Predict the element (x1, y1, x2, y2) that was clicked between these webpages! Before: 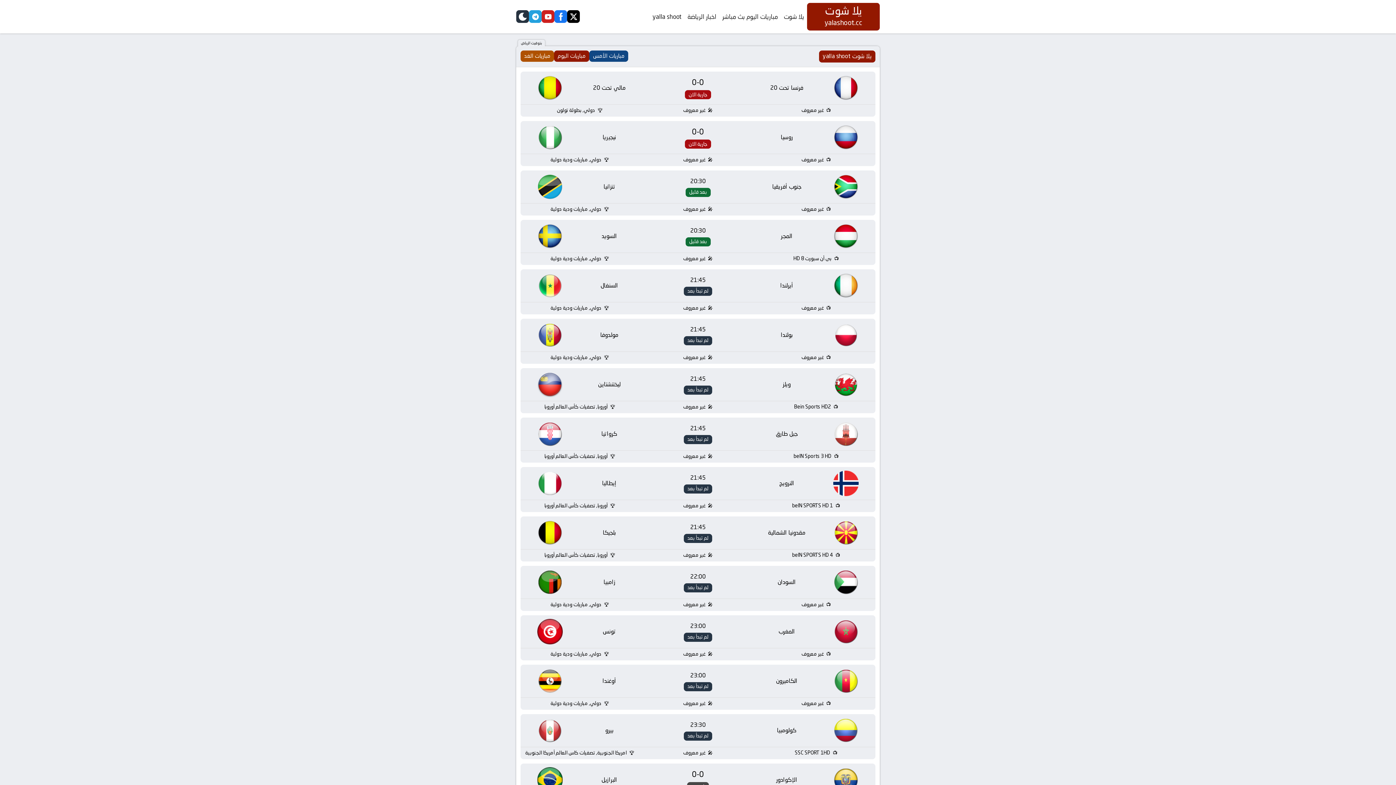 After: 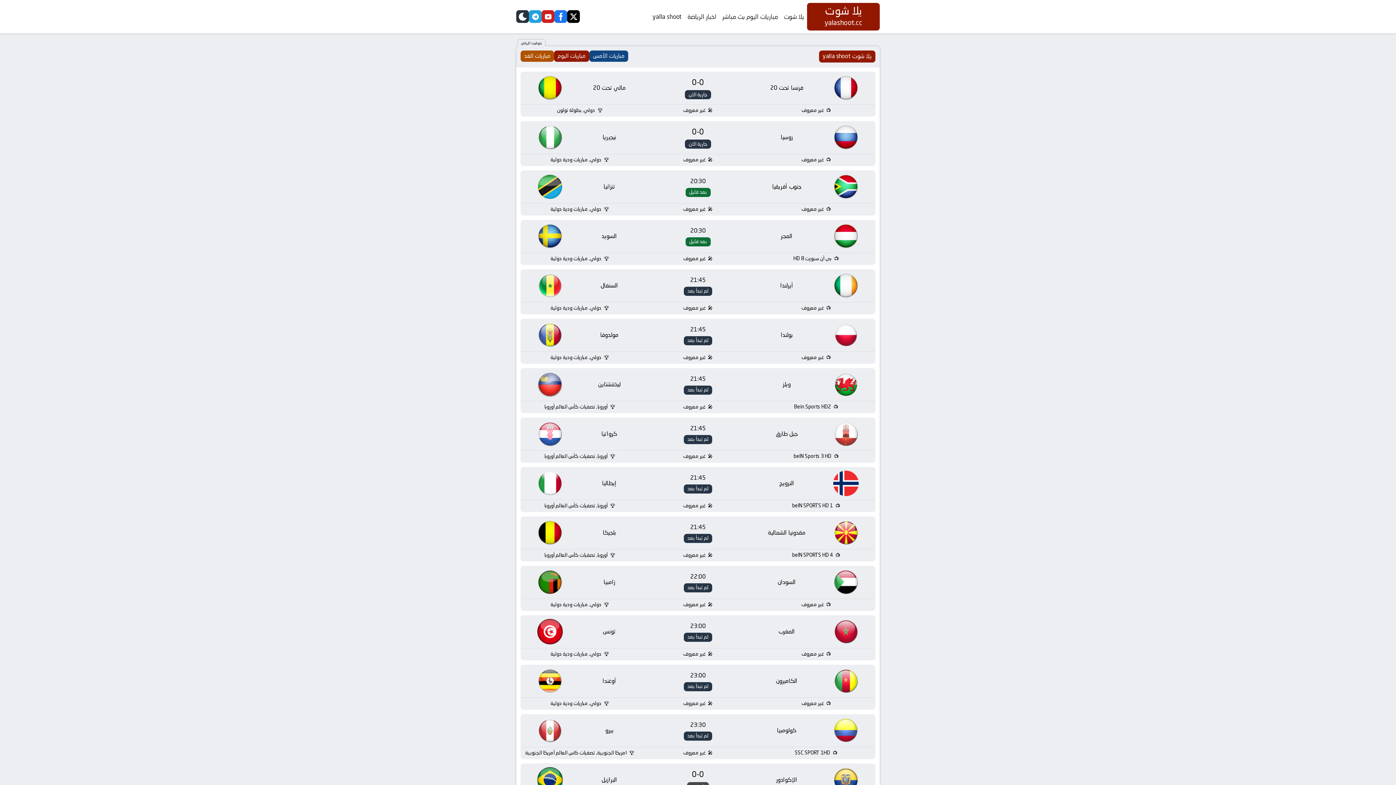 Action: bbox: (809, 4, 878, 28) label: يلا شوت
yalashoot.cc